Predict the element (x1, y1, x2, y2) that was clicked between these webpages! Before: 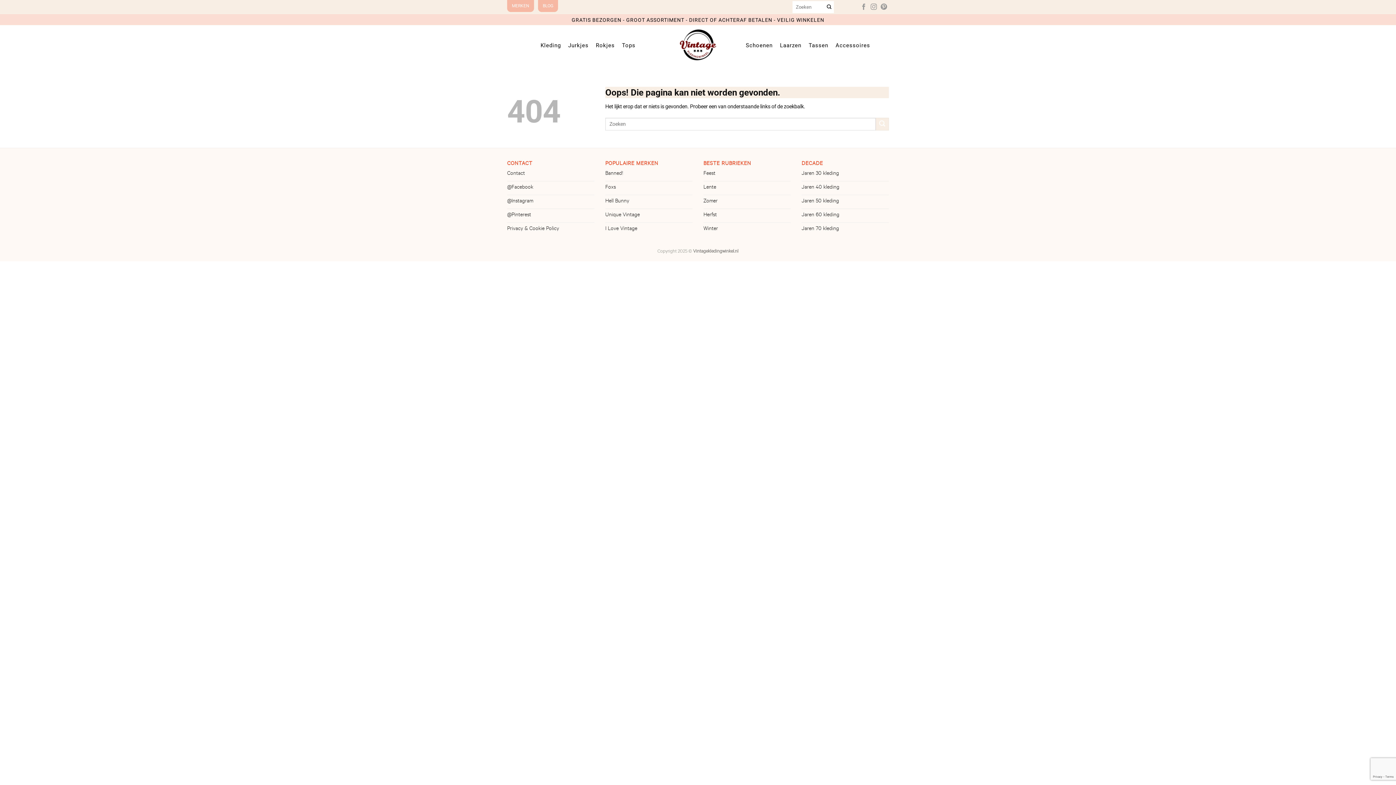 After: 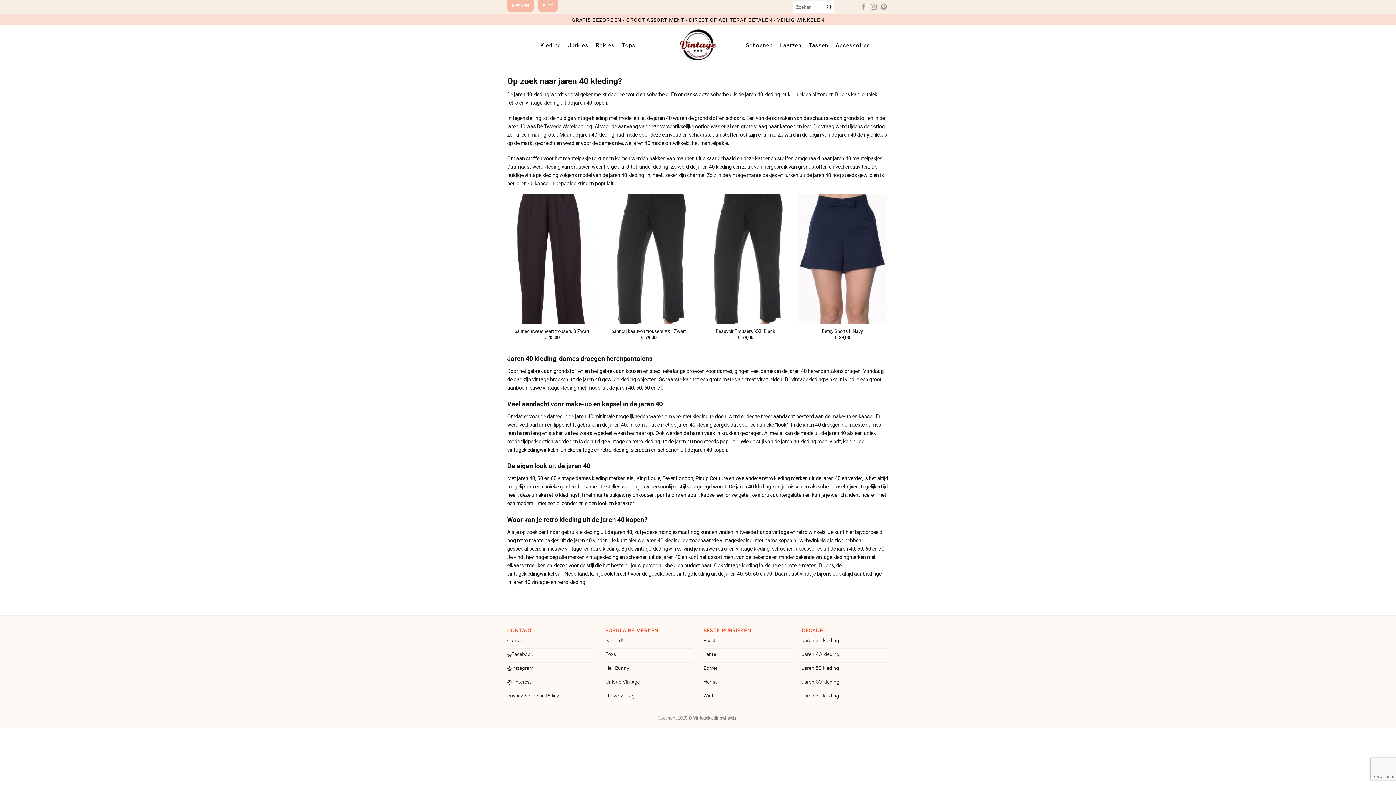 Action: bbox: (801, 181, 839, 195) label: Jaren 40 kleding